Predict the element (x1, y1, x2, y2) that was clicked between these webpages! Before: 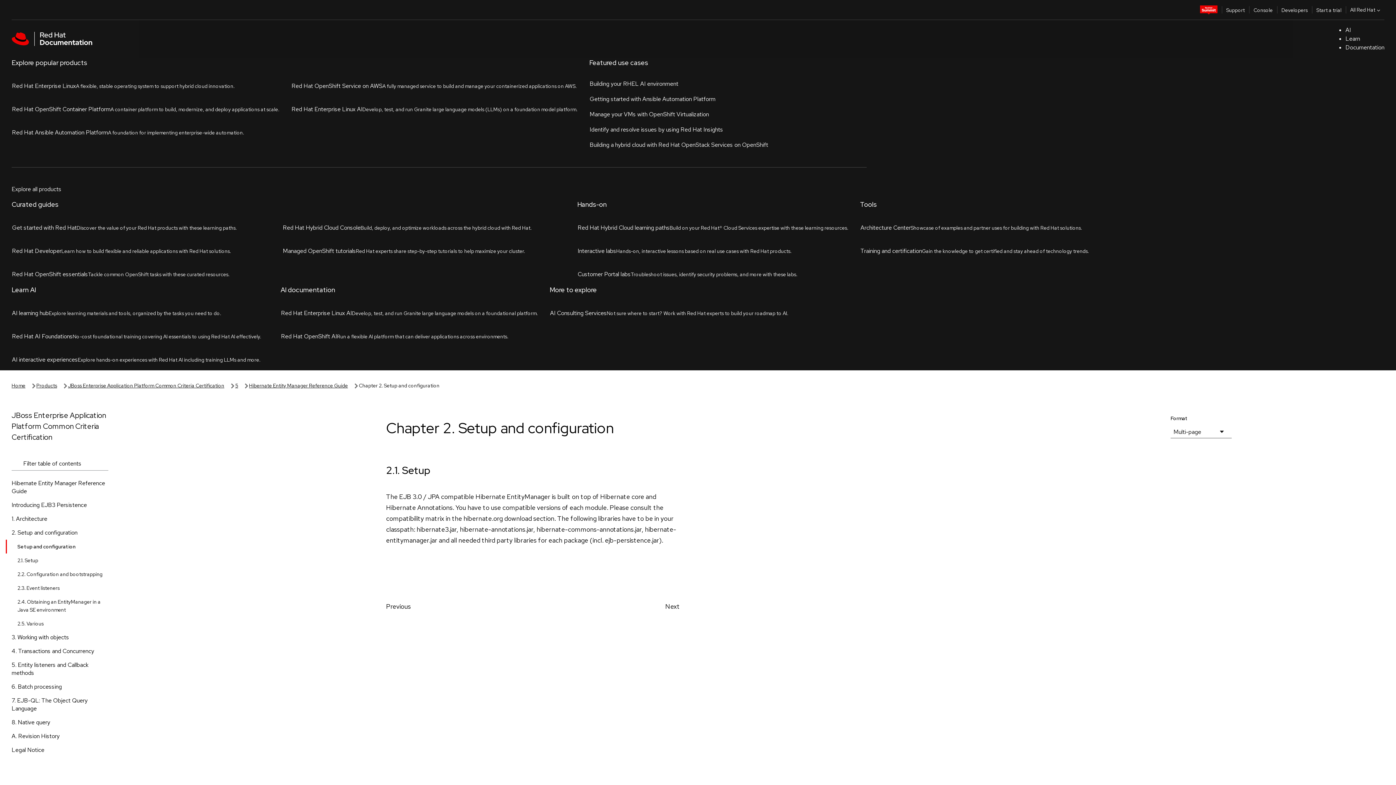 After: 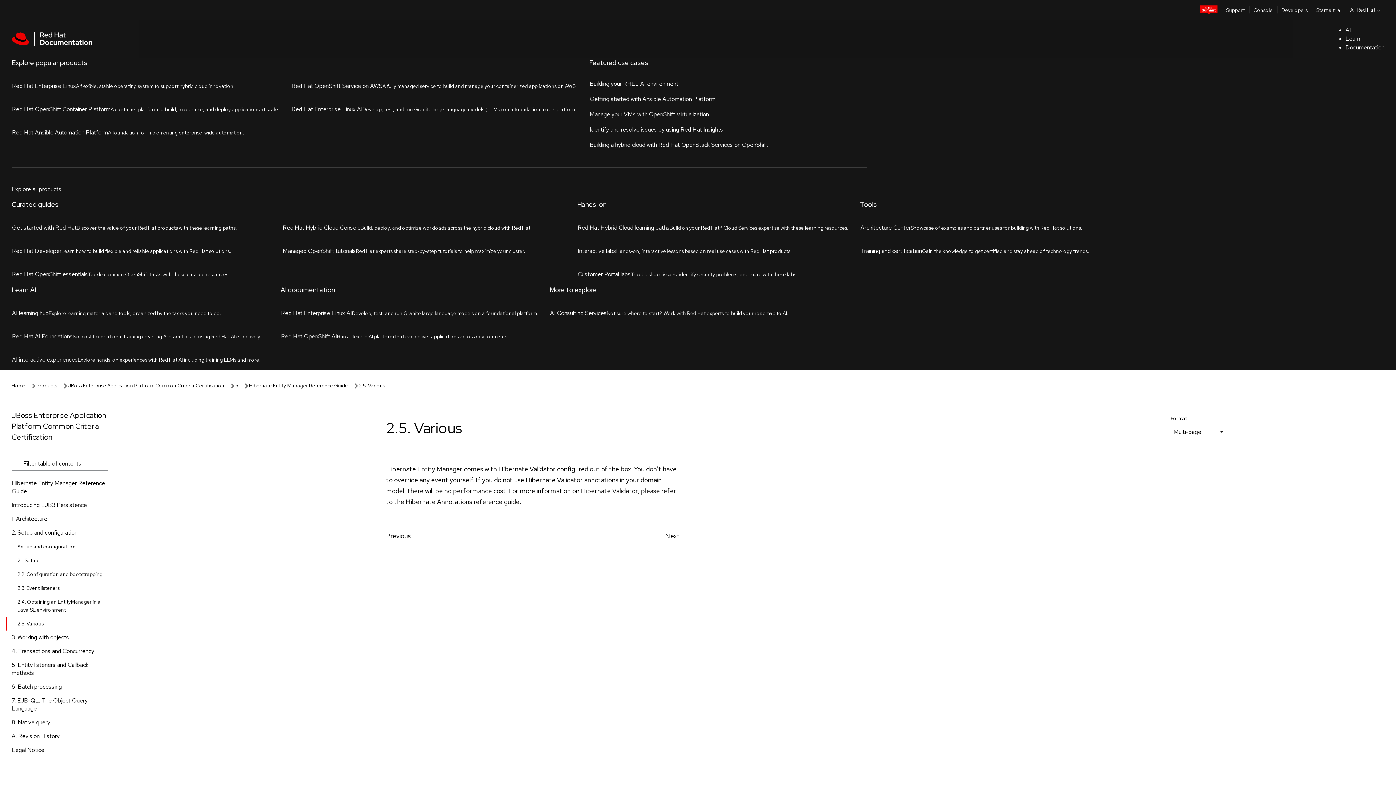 Action: label: 2.5. Various bbox: (5, 292, 120, 306)